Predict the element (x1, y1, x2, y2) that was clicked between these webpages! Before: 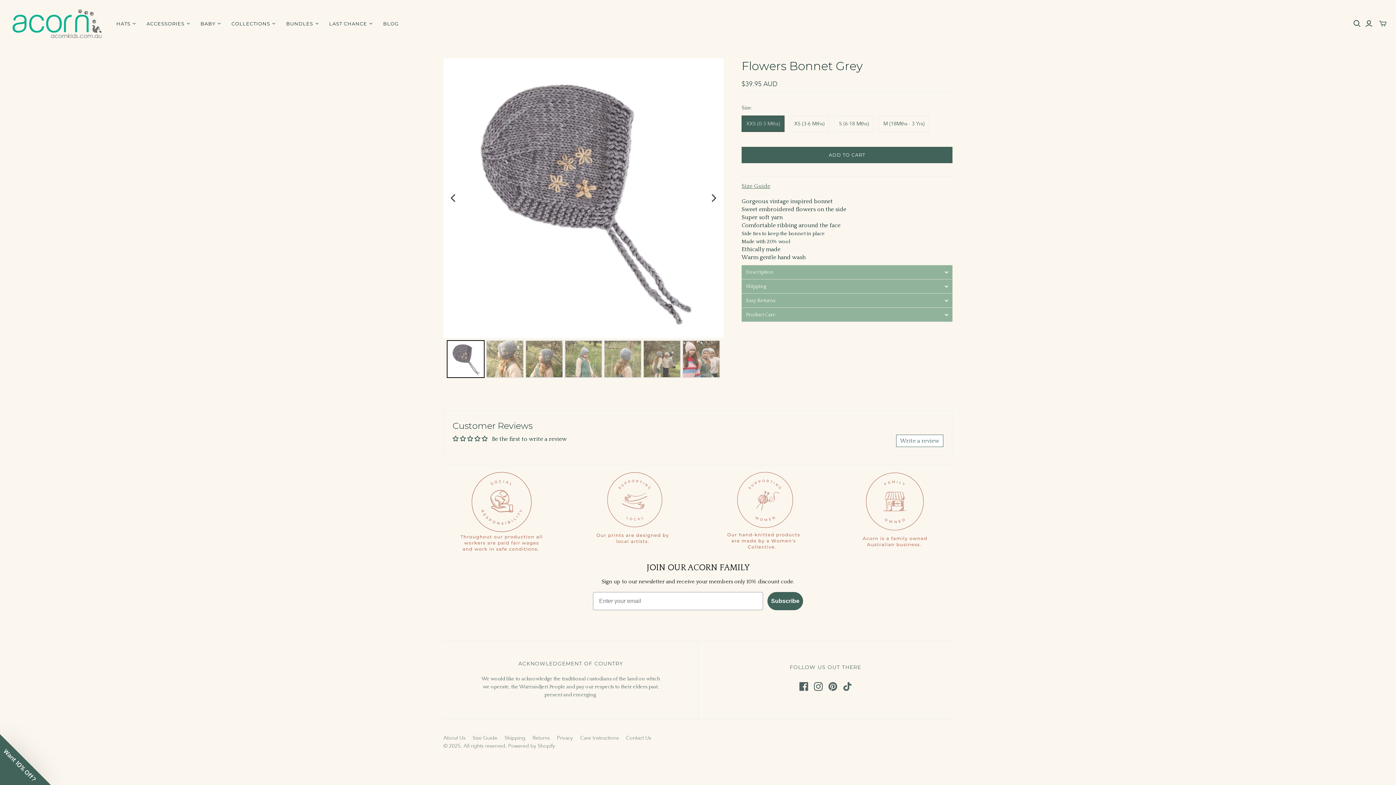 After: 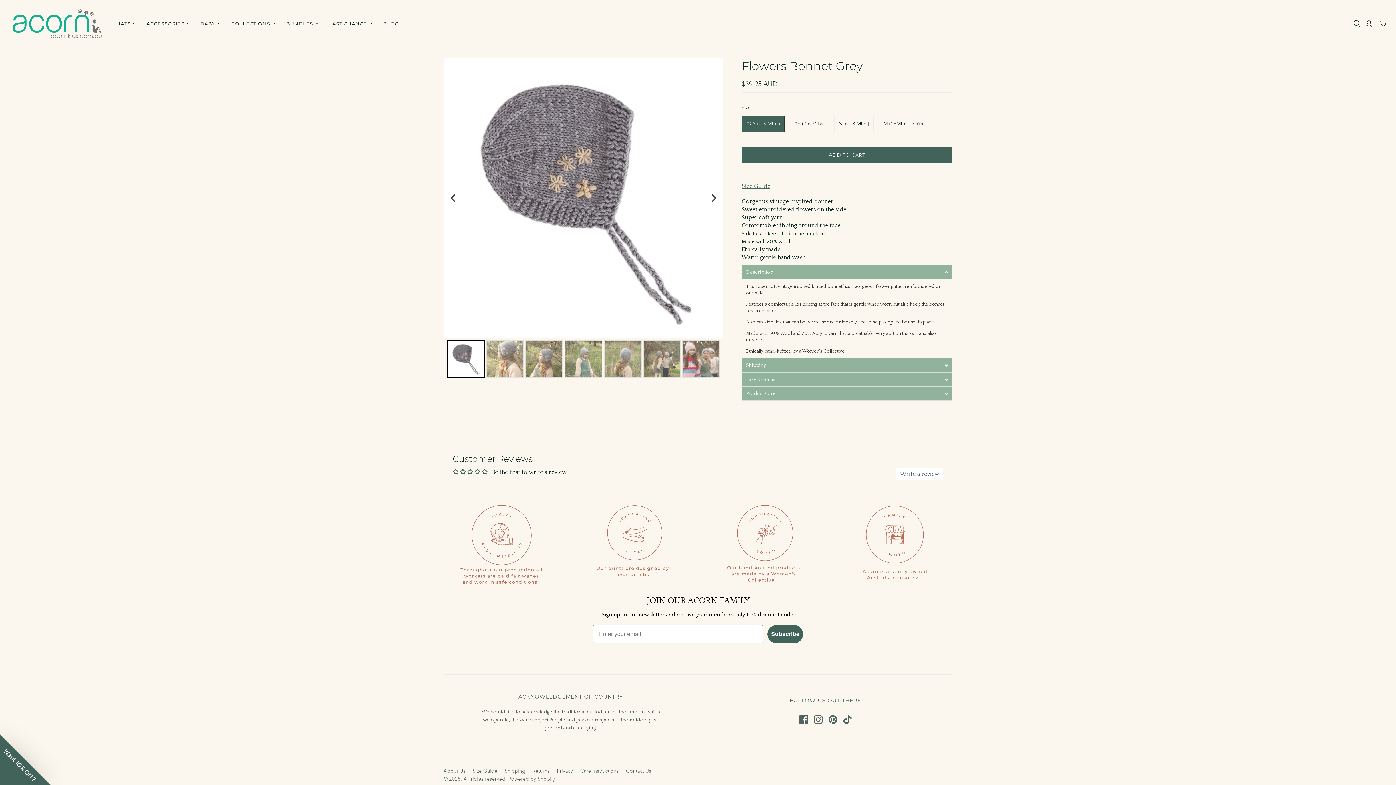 Action: bbox: (741, 265, 952, 279) label: Description